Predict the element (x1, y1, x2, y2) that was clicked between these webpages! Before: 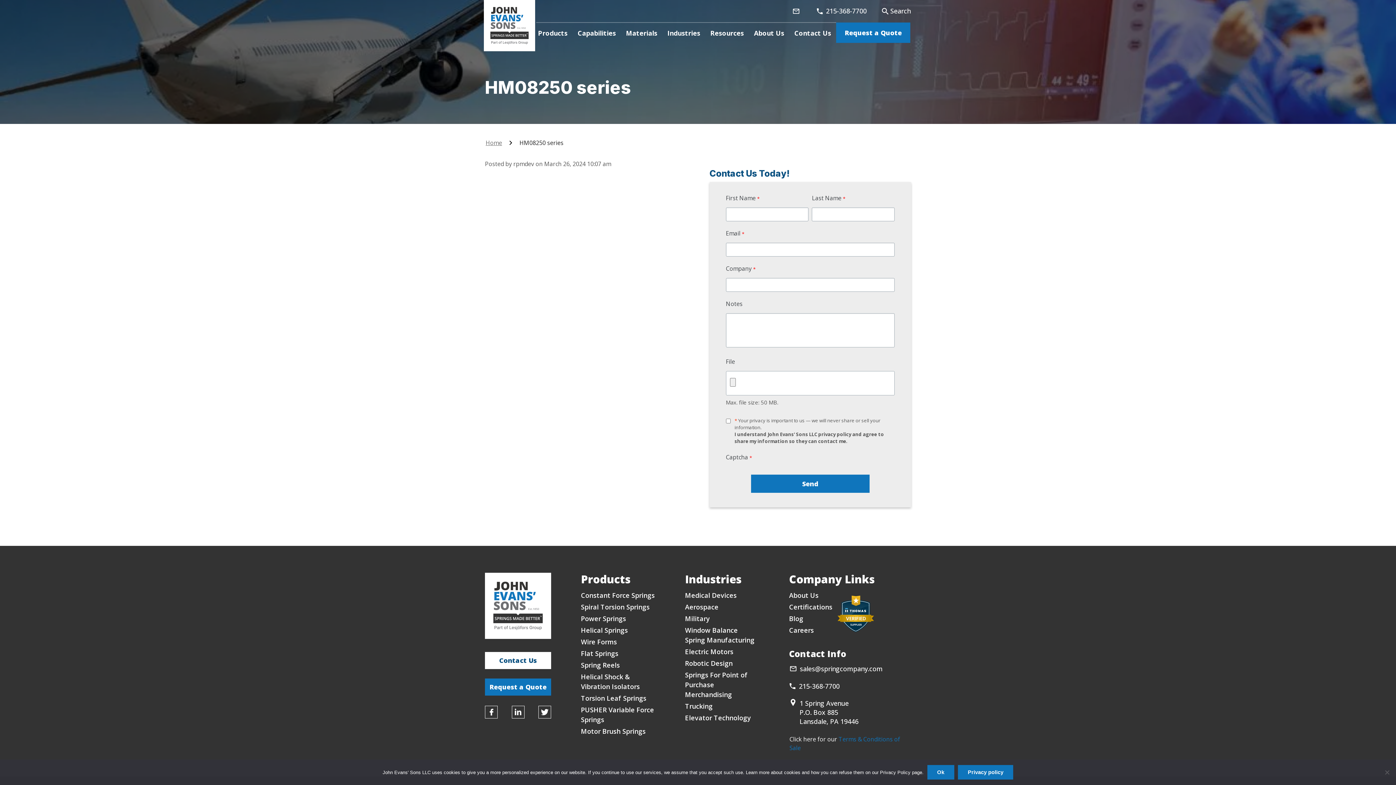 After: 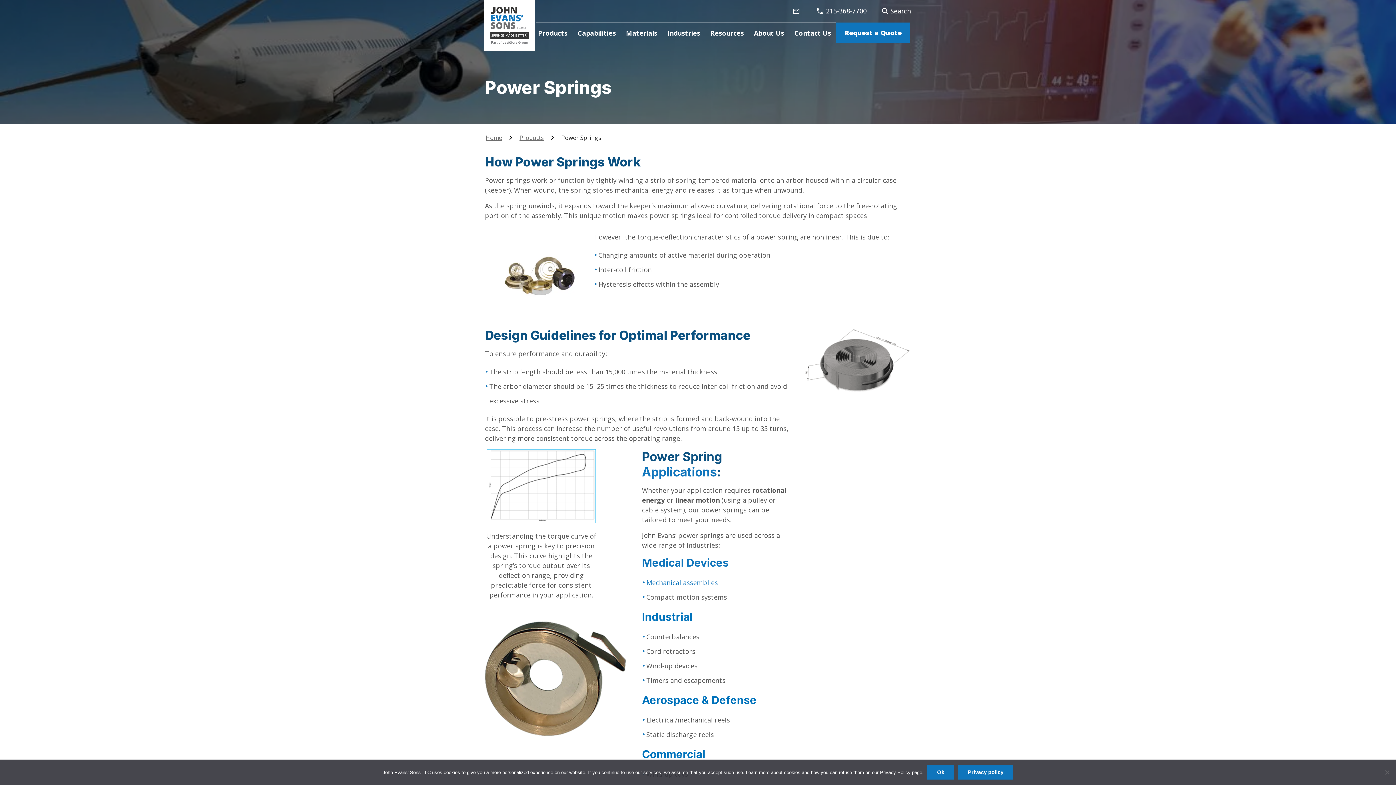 Action: bbox: (581, 614, 626, 623) label: Power Springs